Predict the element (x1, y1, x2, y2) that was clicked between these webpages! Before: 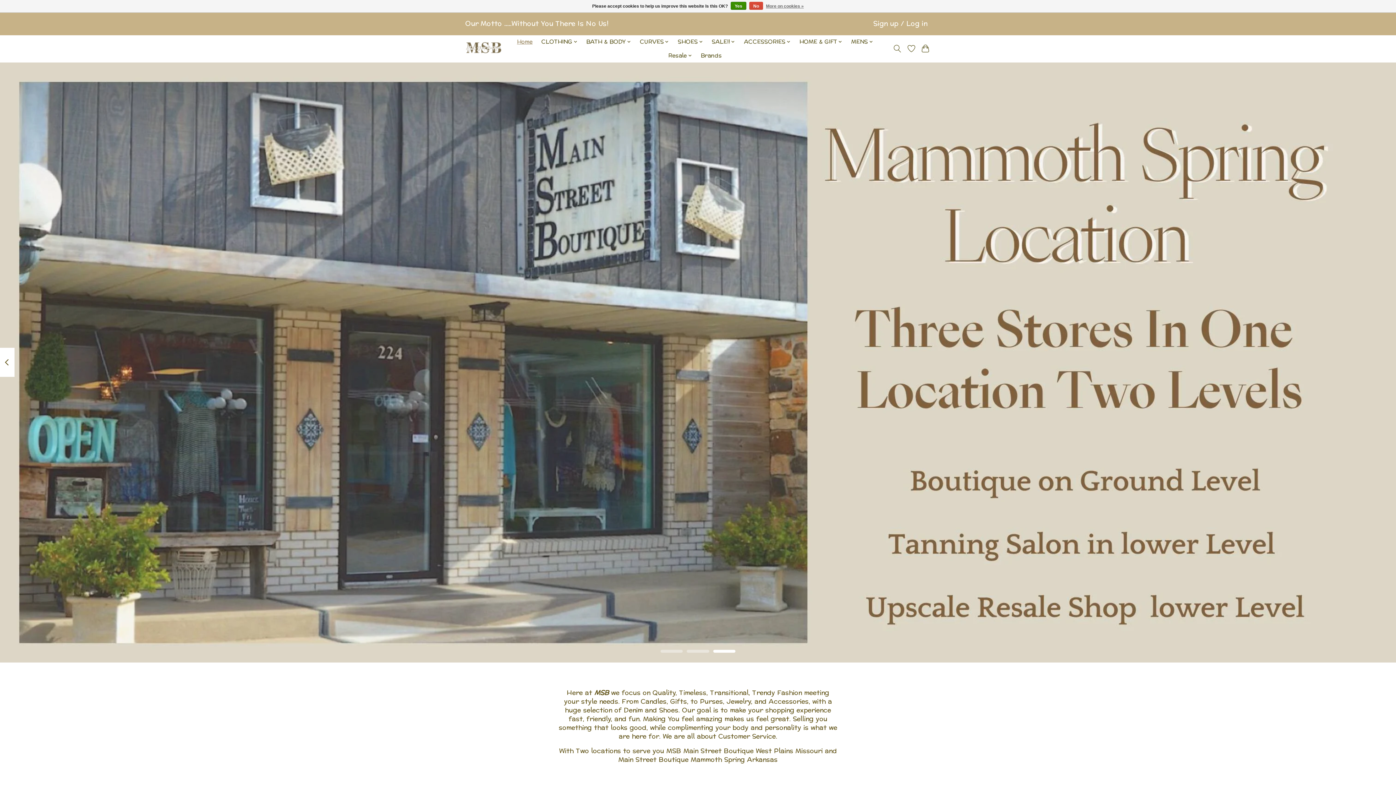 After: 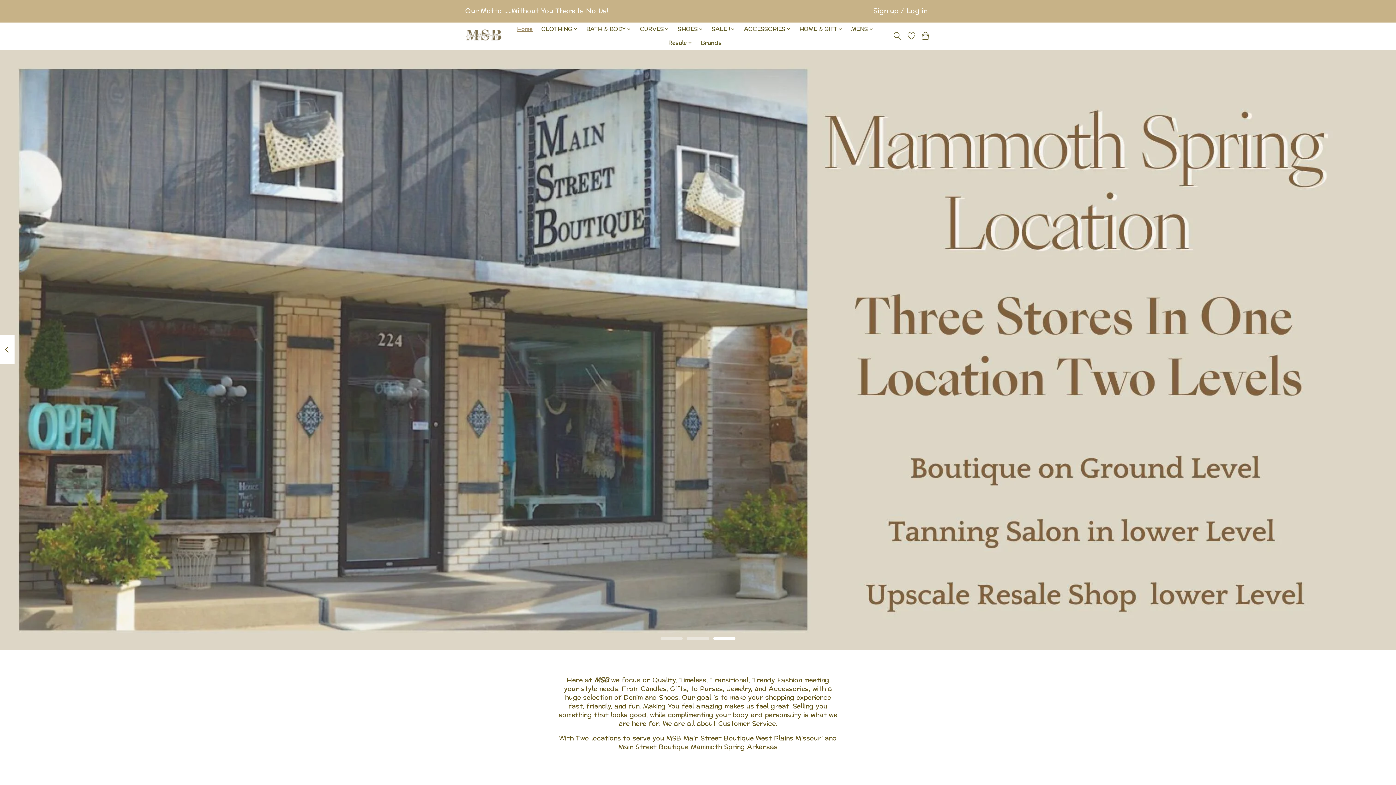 Action: bbox: (730, 1, 746, 9) label: Yes